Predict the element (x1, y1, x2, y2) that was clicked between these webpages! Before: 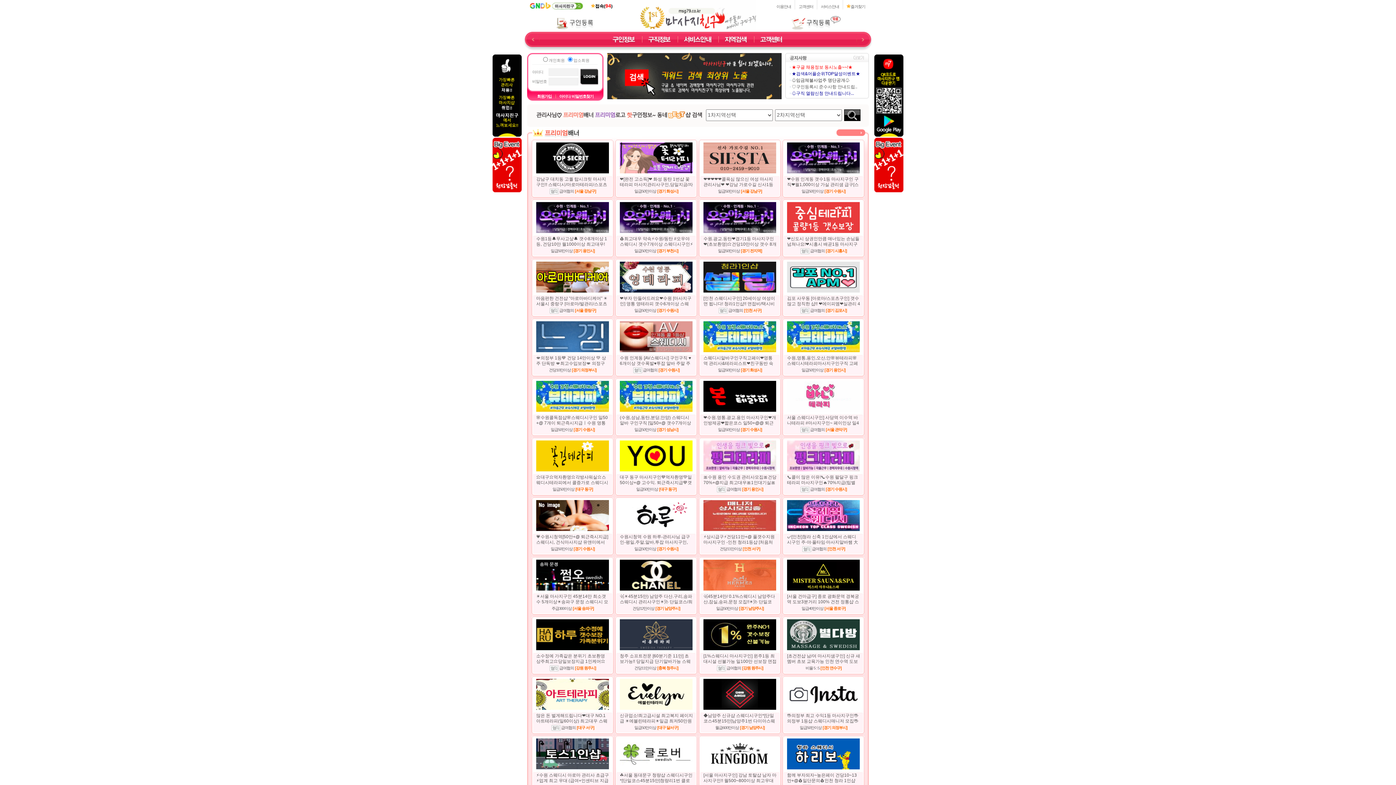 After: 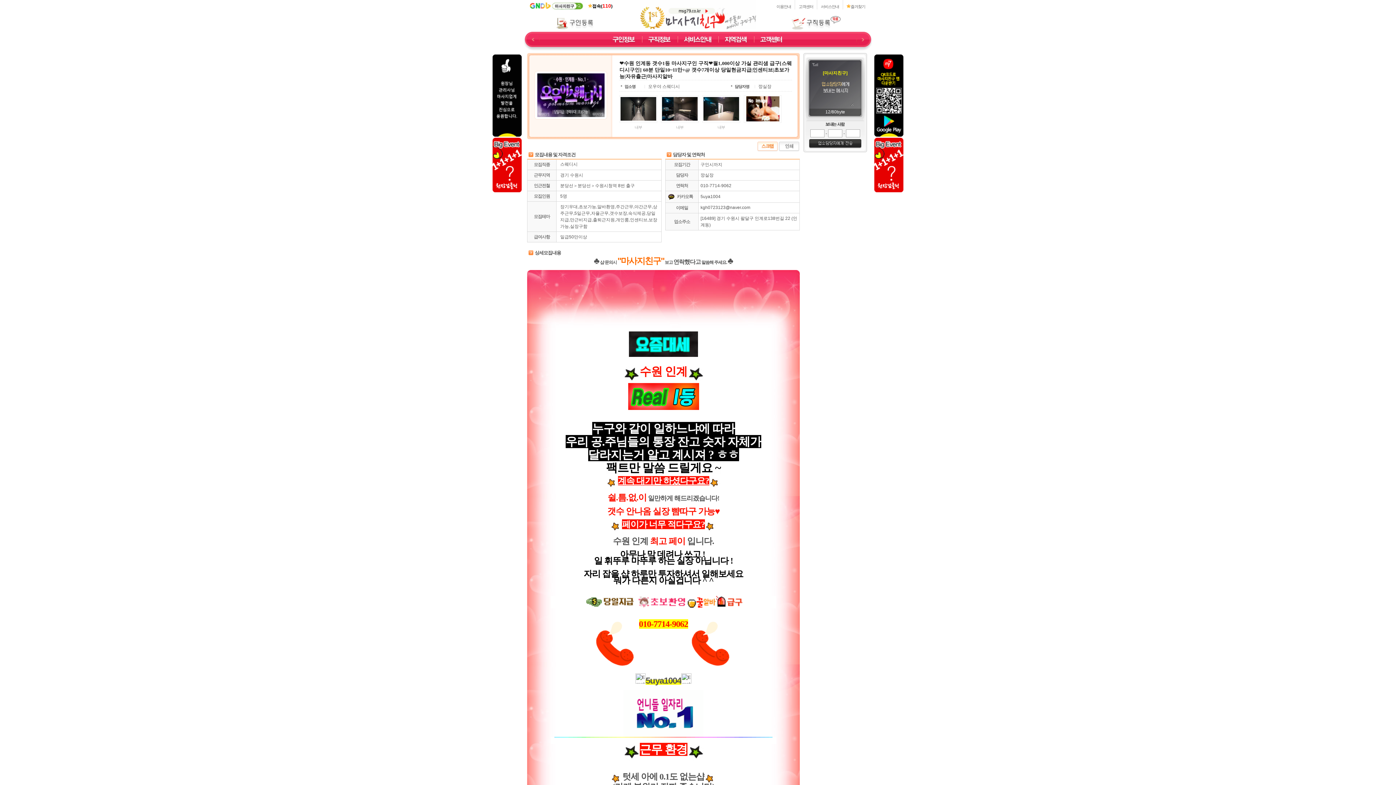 Action: bbox: (787, 169, 860, 174)